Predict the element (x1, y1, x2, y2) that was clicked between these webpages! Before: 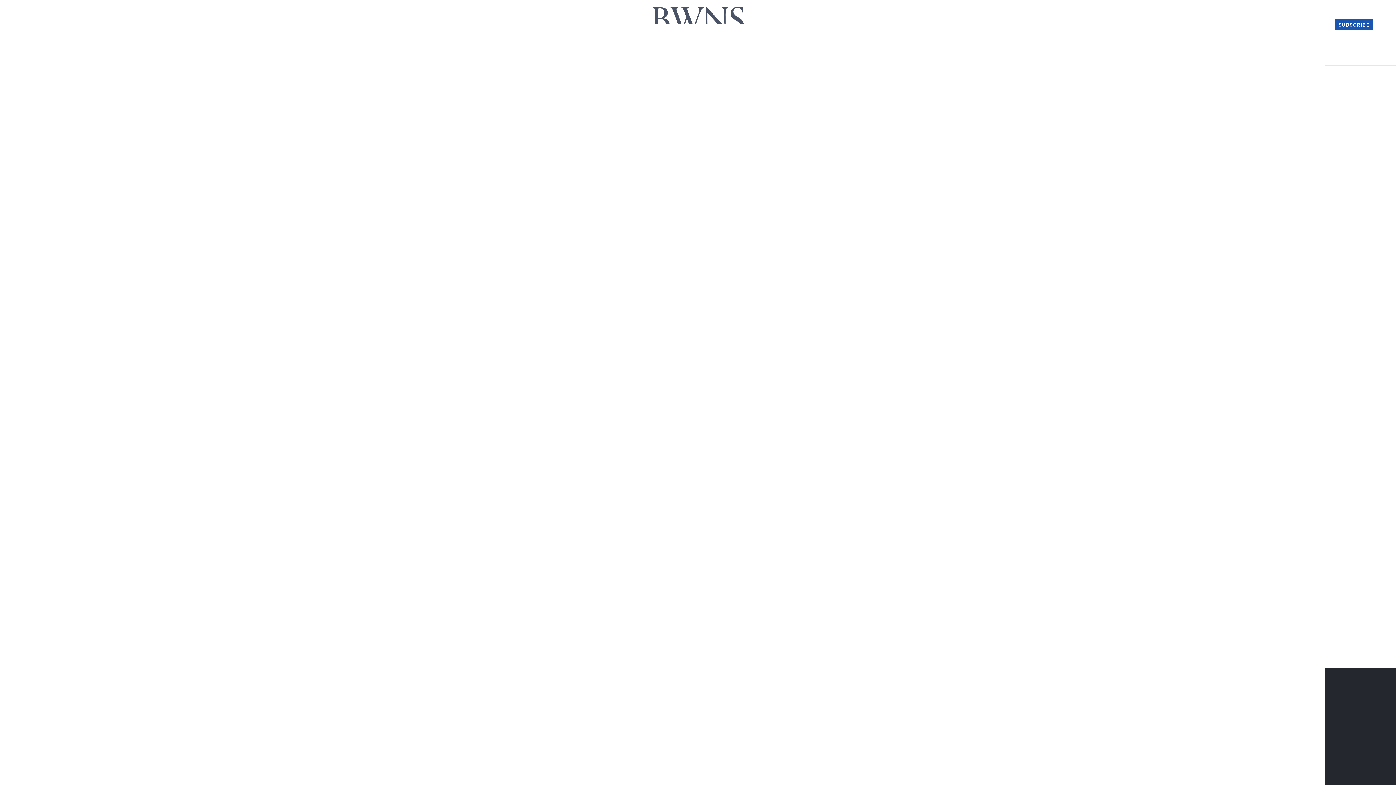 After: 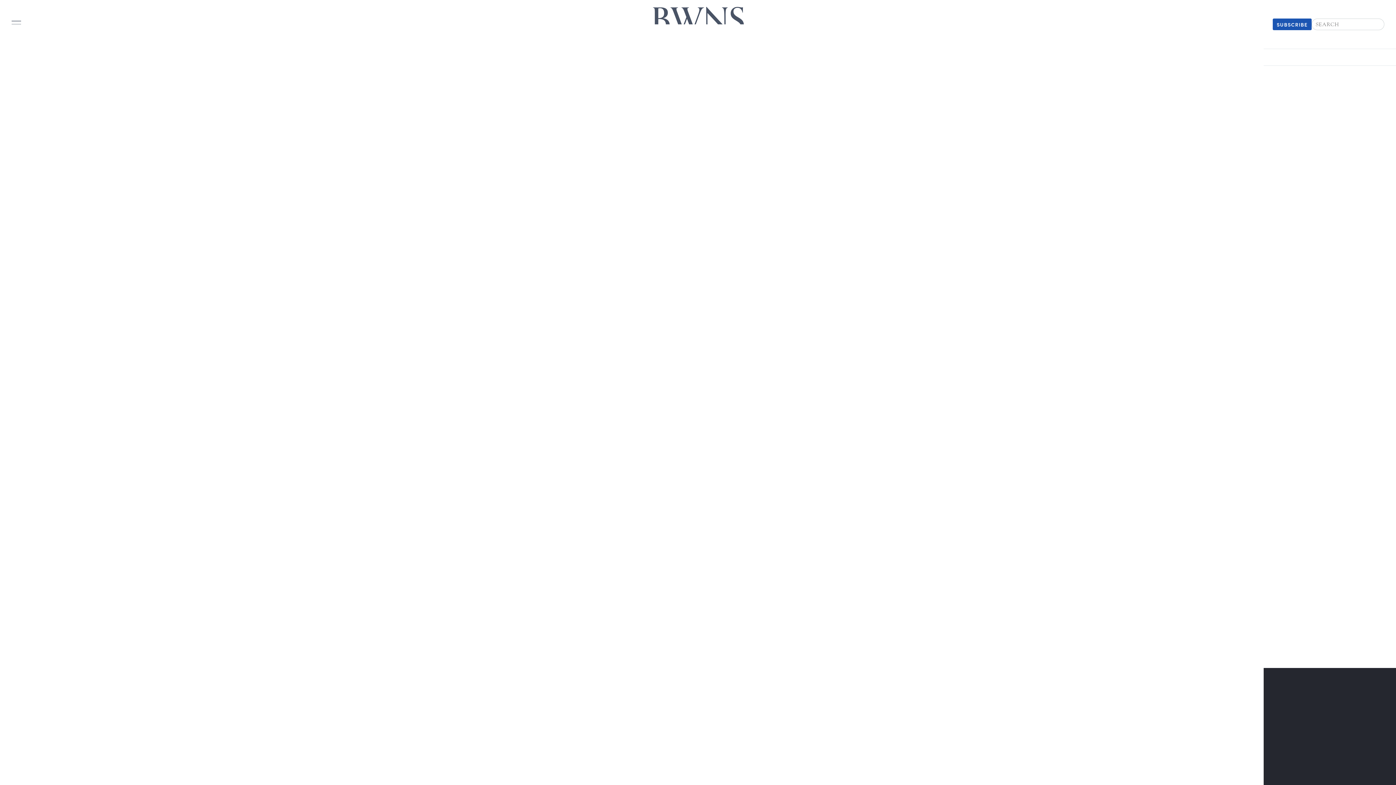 Action: bbox: (1373, 24, 1385, 24)